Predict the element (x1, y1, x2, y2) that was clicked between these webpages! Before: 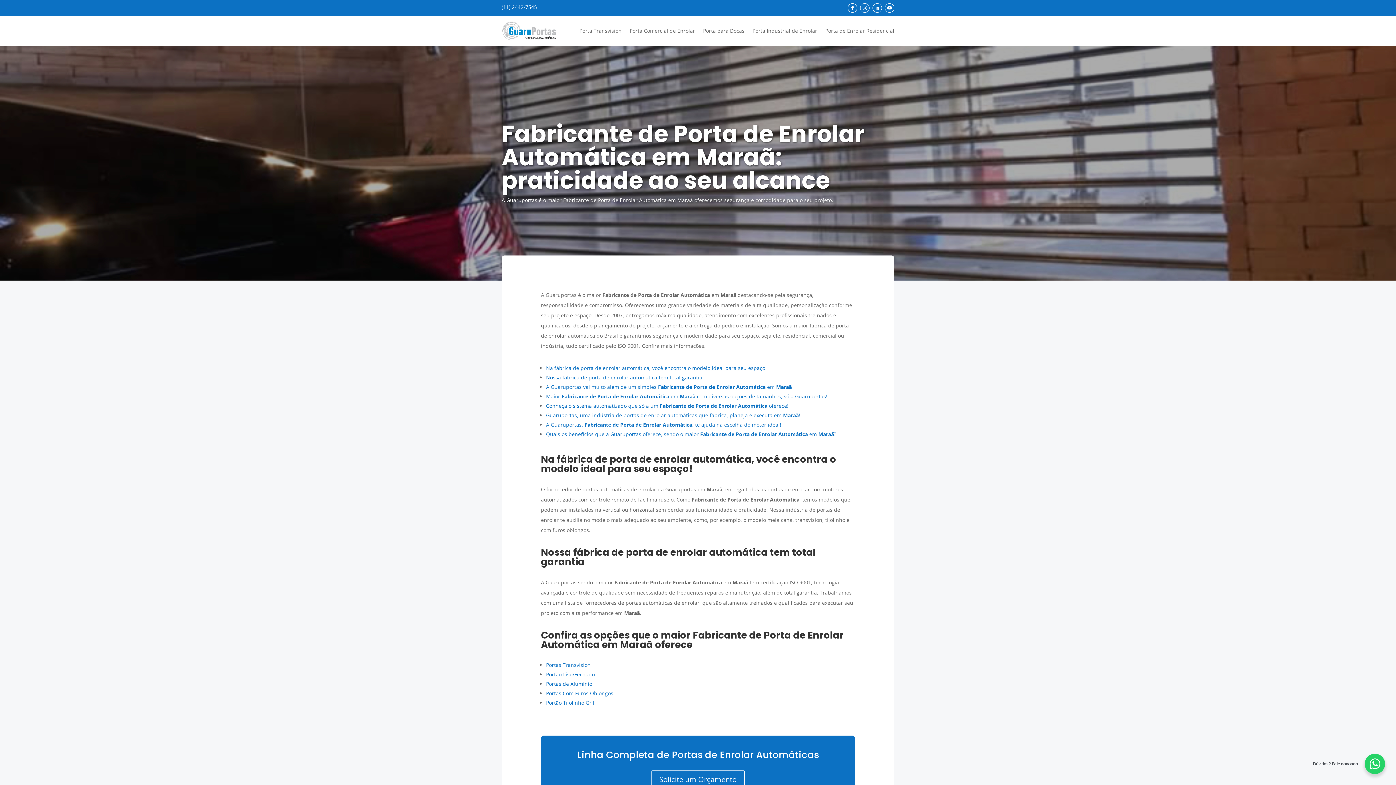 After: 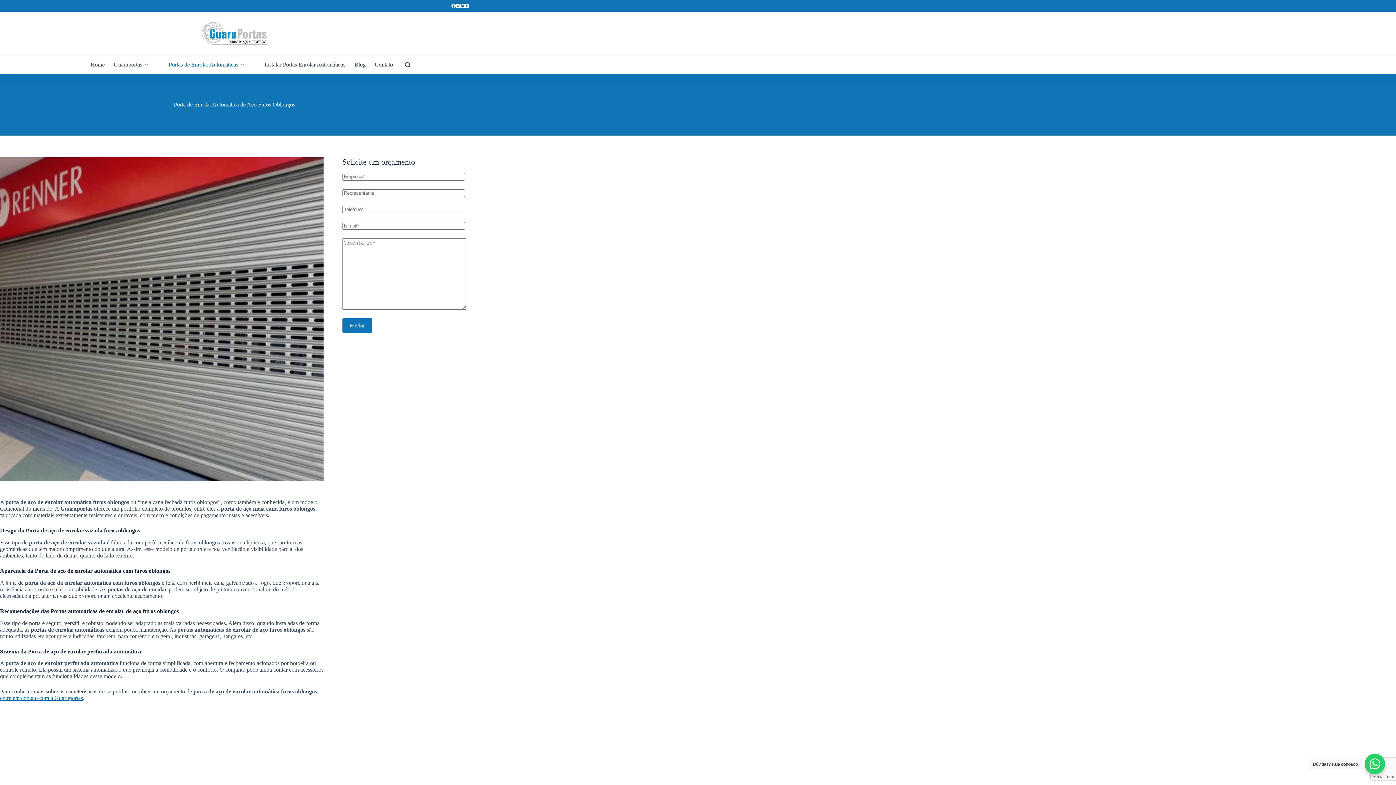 Action: label: Portas Com Furos Oblongos bbox: (546, 690, 613, 697)